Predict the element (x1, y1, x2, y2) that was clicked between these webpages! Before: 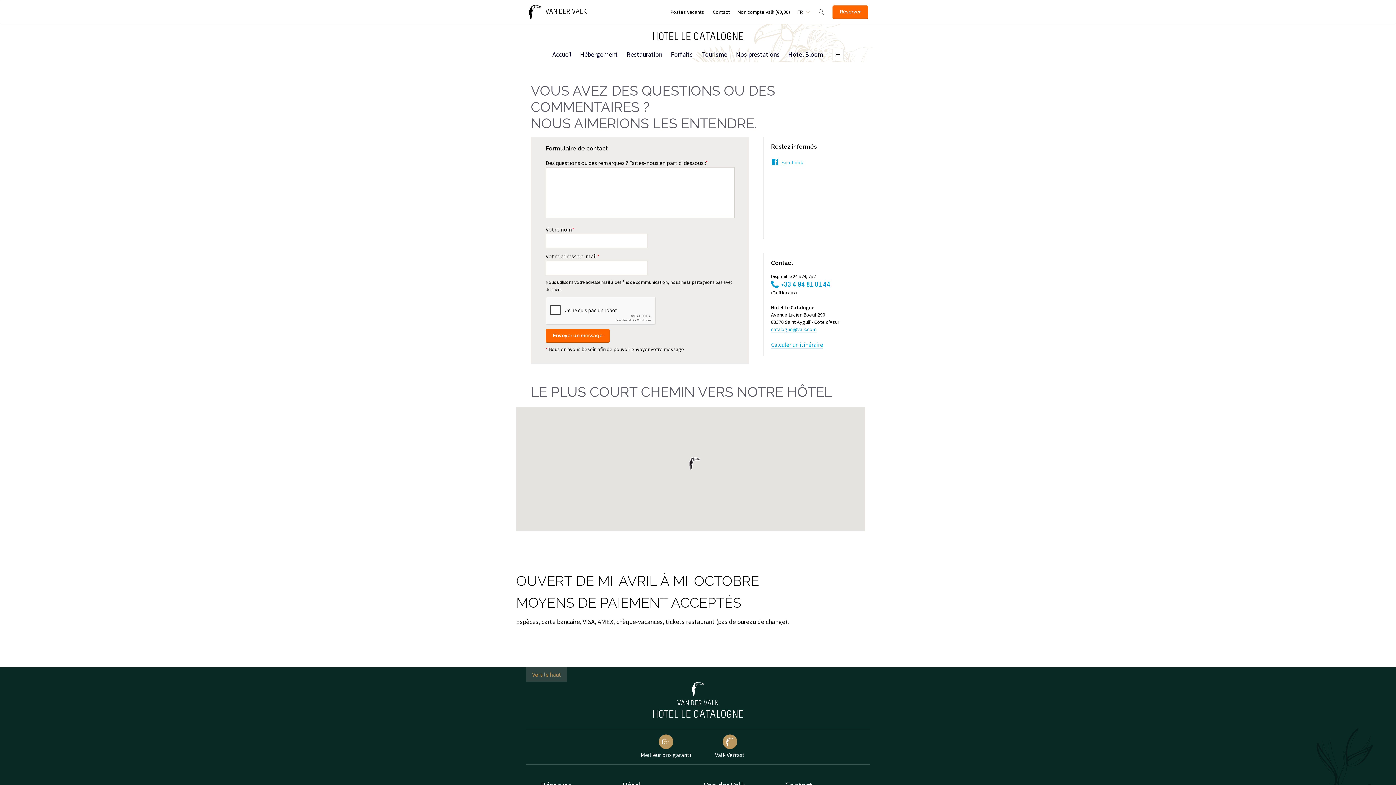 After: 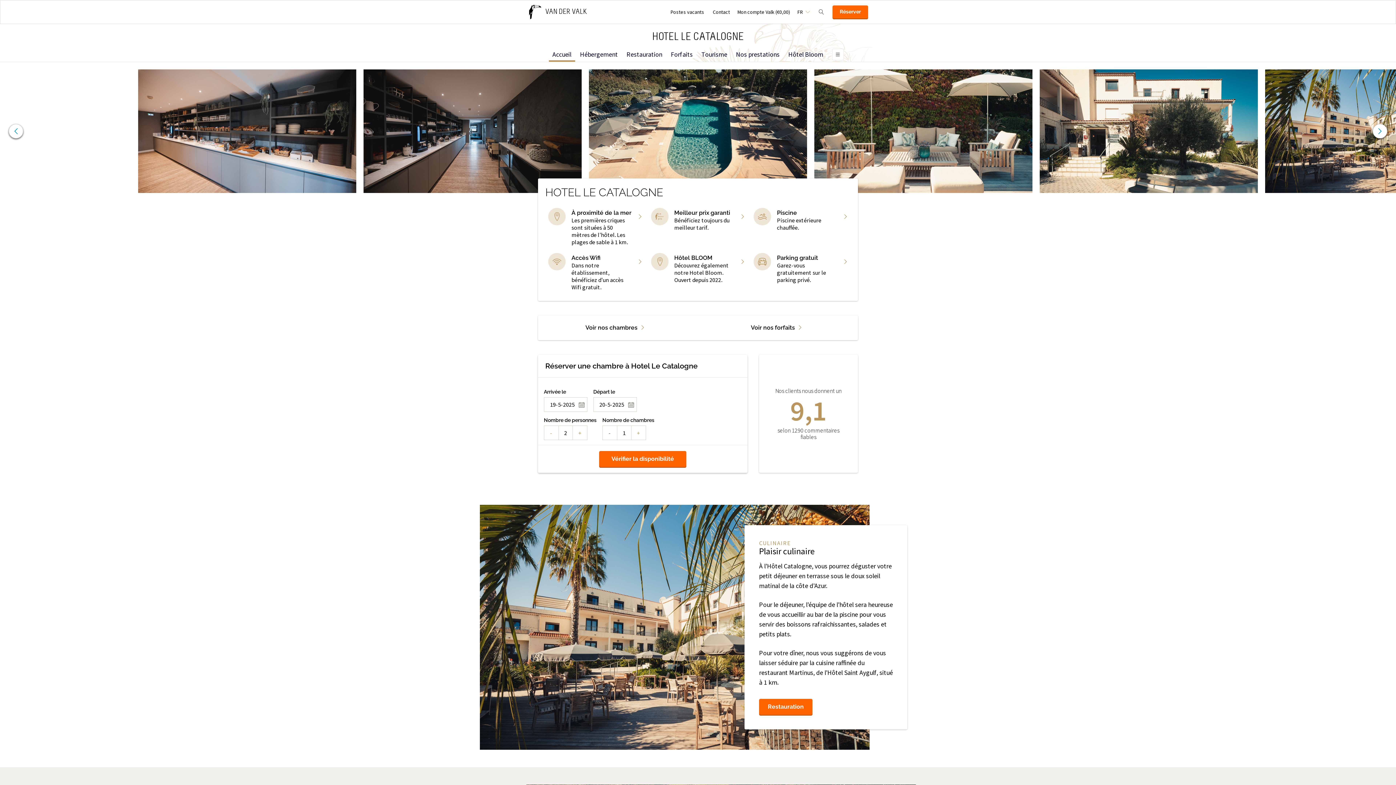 Action: bbox: (652, 682, 744, 722) label: VAN DER VALK
HOTEL LE CATALOGNE